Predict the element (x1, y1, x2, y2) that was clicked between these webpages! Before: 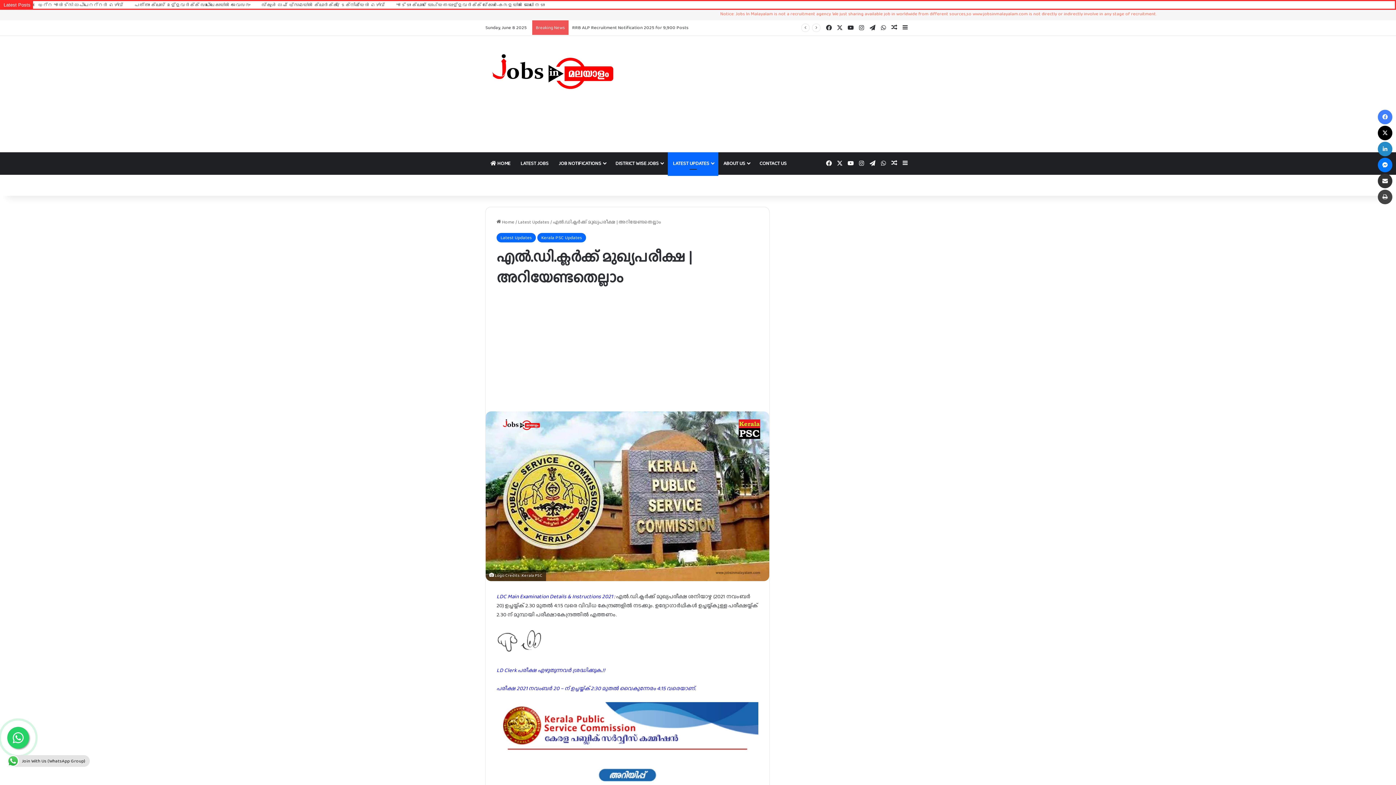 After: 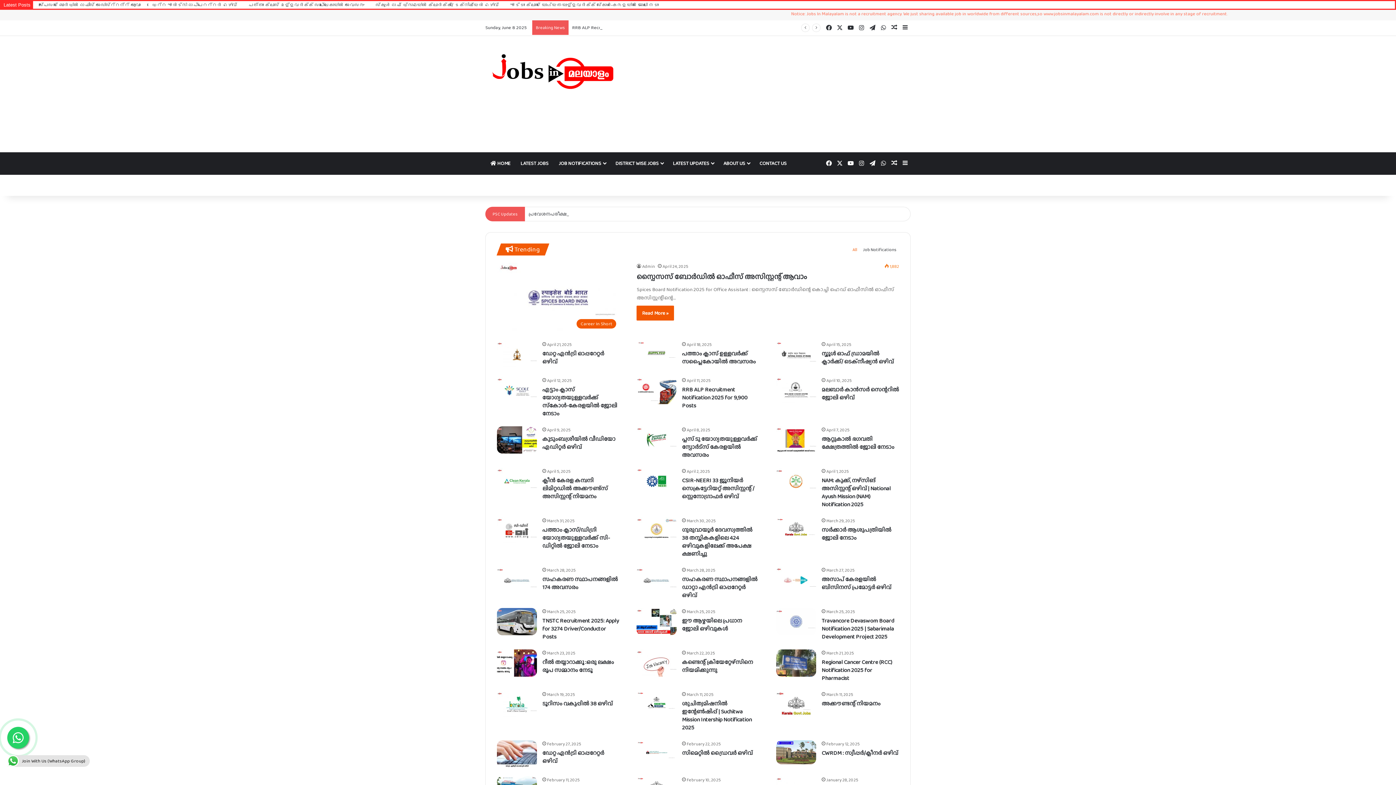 Action: label:  Home bbox: (496, 218, 514, 225)